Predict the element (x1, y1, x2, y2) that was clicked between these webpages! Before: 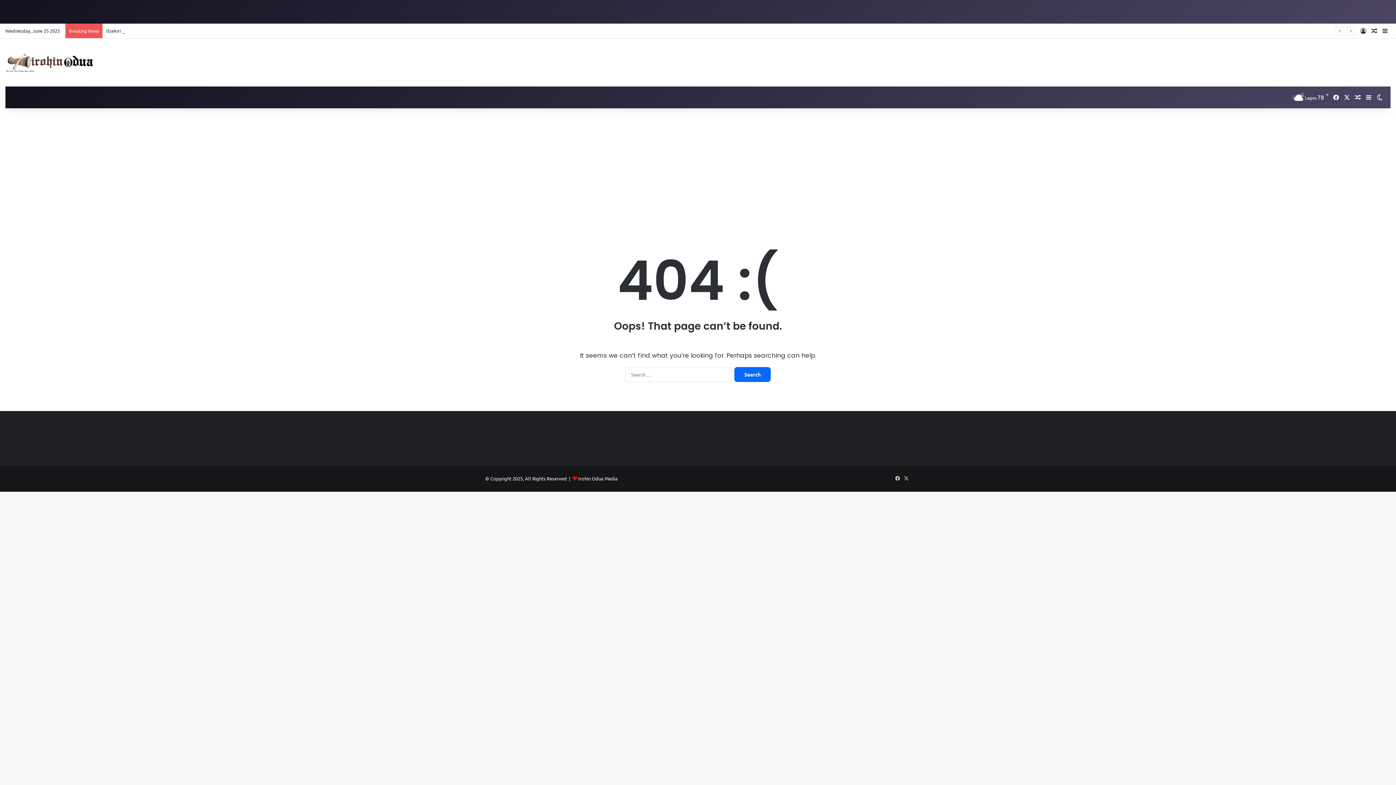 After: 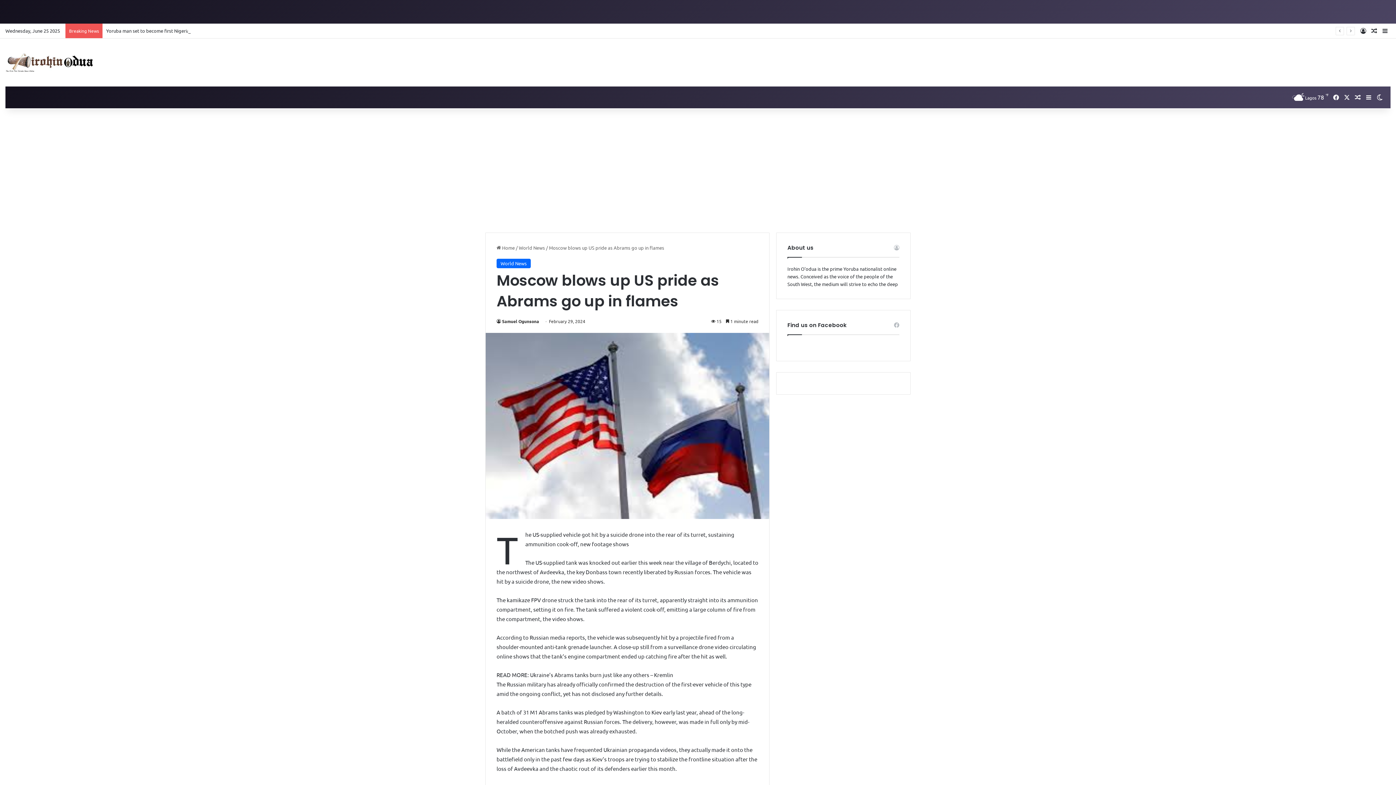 Action: bbox: (1369, 23, 1380, 38) label: Random Article